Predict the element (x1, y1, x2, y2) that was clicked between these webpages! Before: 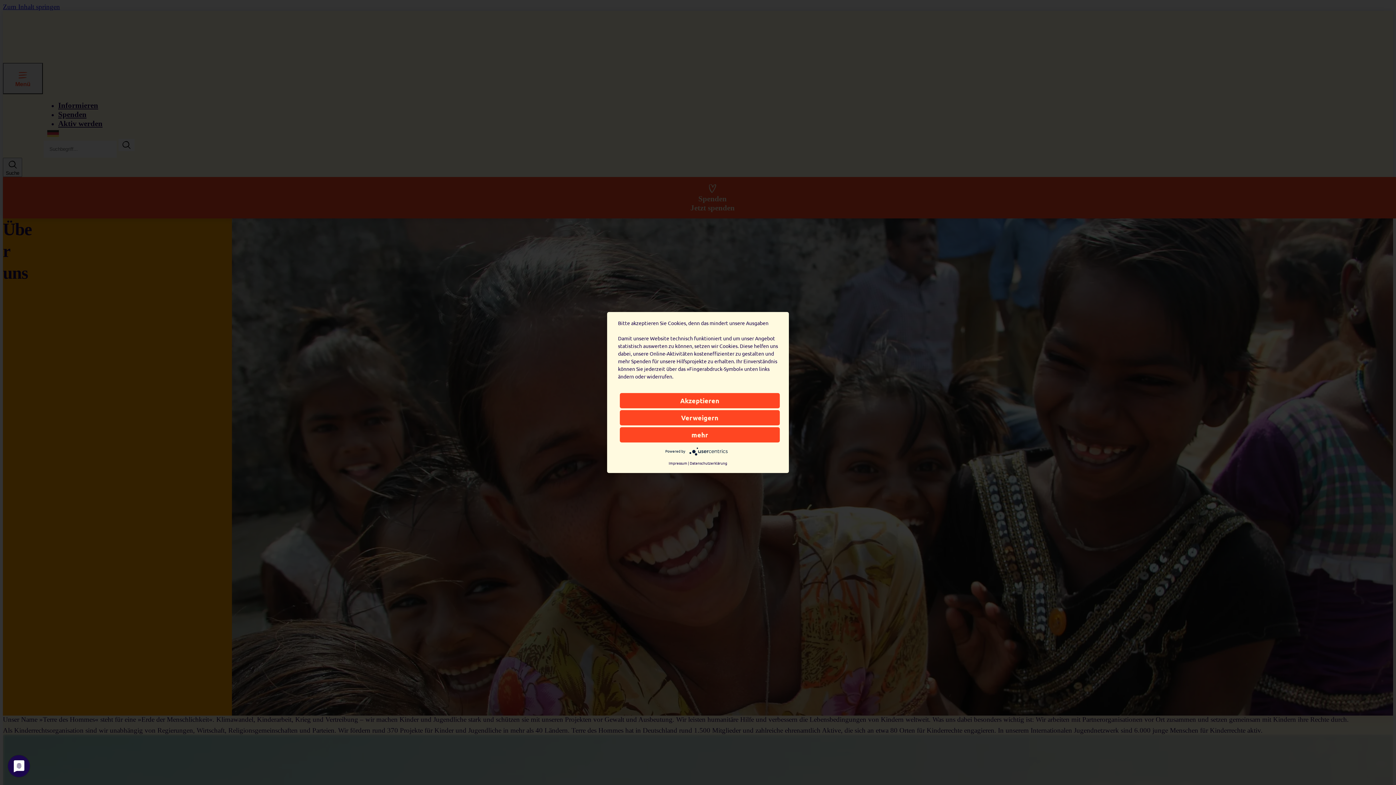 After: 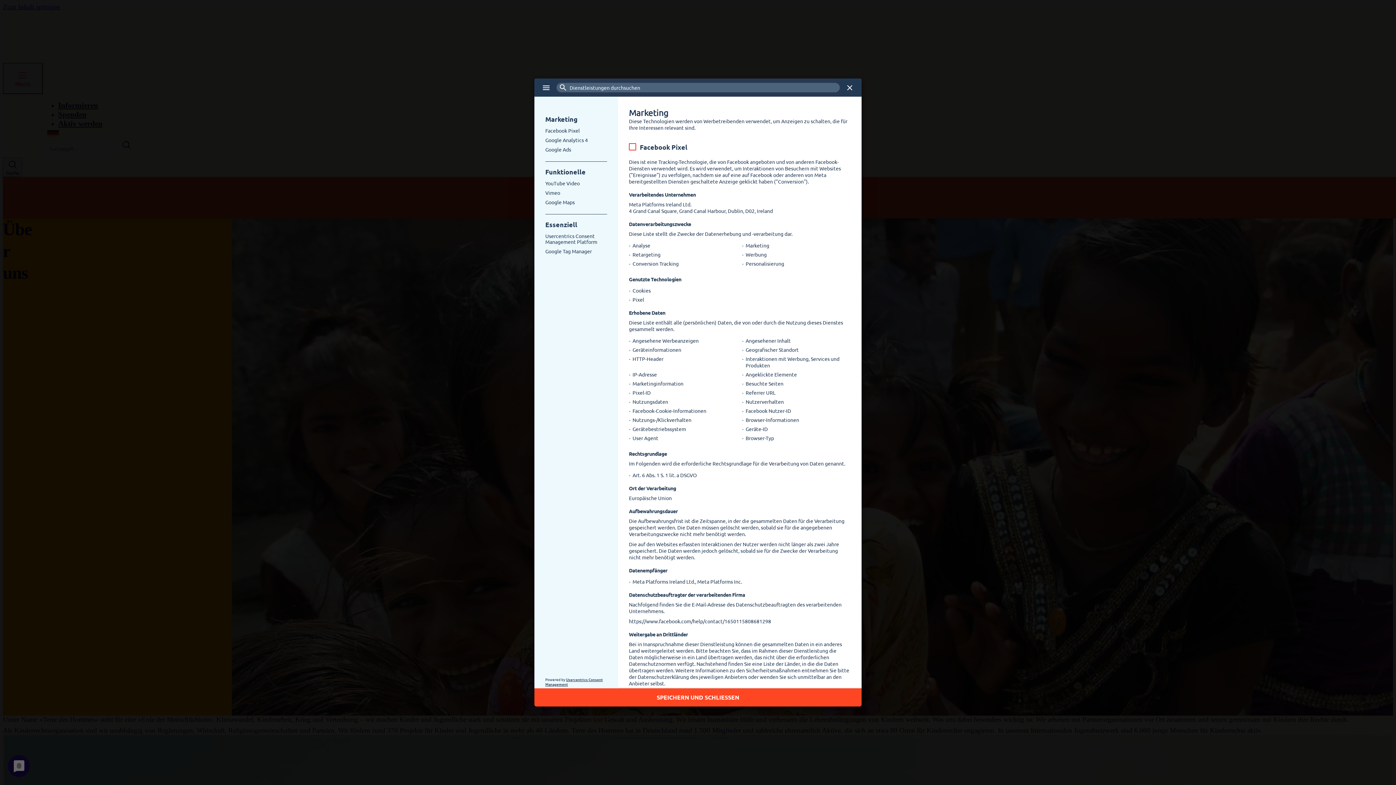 Action: label: mehr bbox: (620, 427, 780, 442)